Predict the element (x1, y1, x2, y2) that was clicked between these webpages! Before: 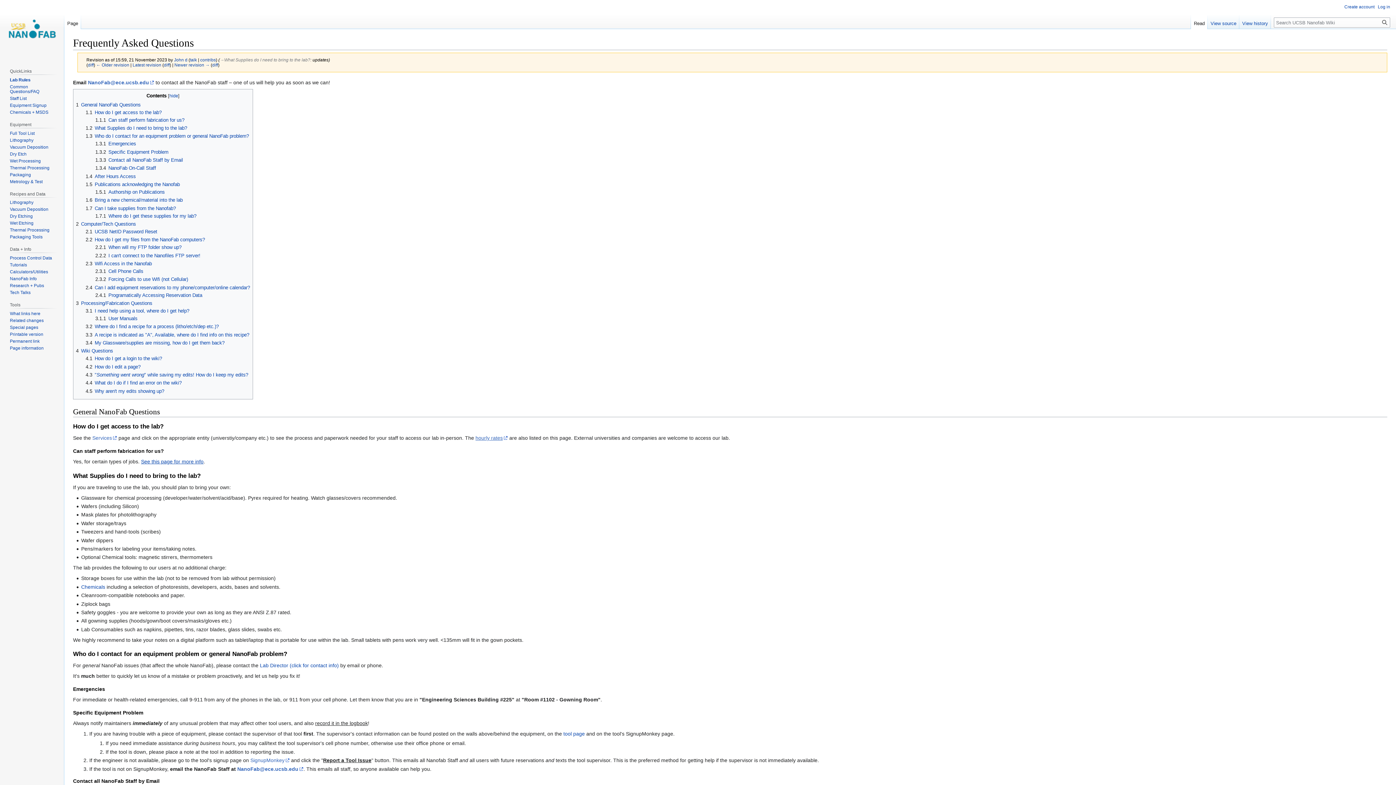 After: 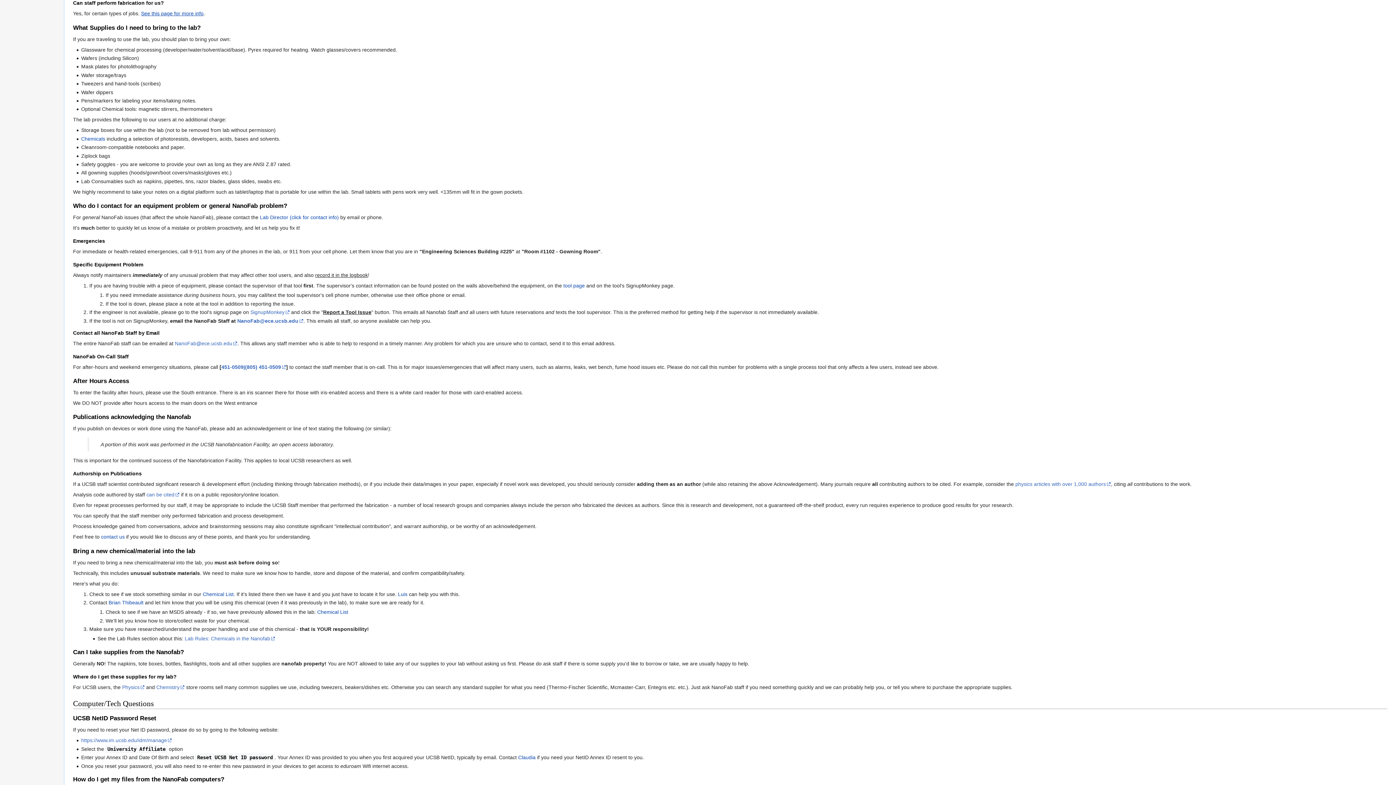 Action: bbox: (95, 117, 184, 122) label: 1.1.1	Can staff perform fabrication for us?